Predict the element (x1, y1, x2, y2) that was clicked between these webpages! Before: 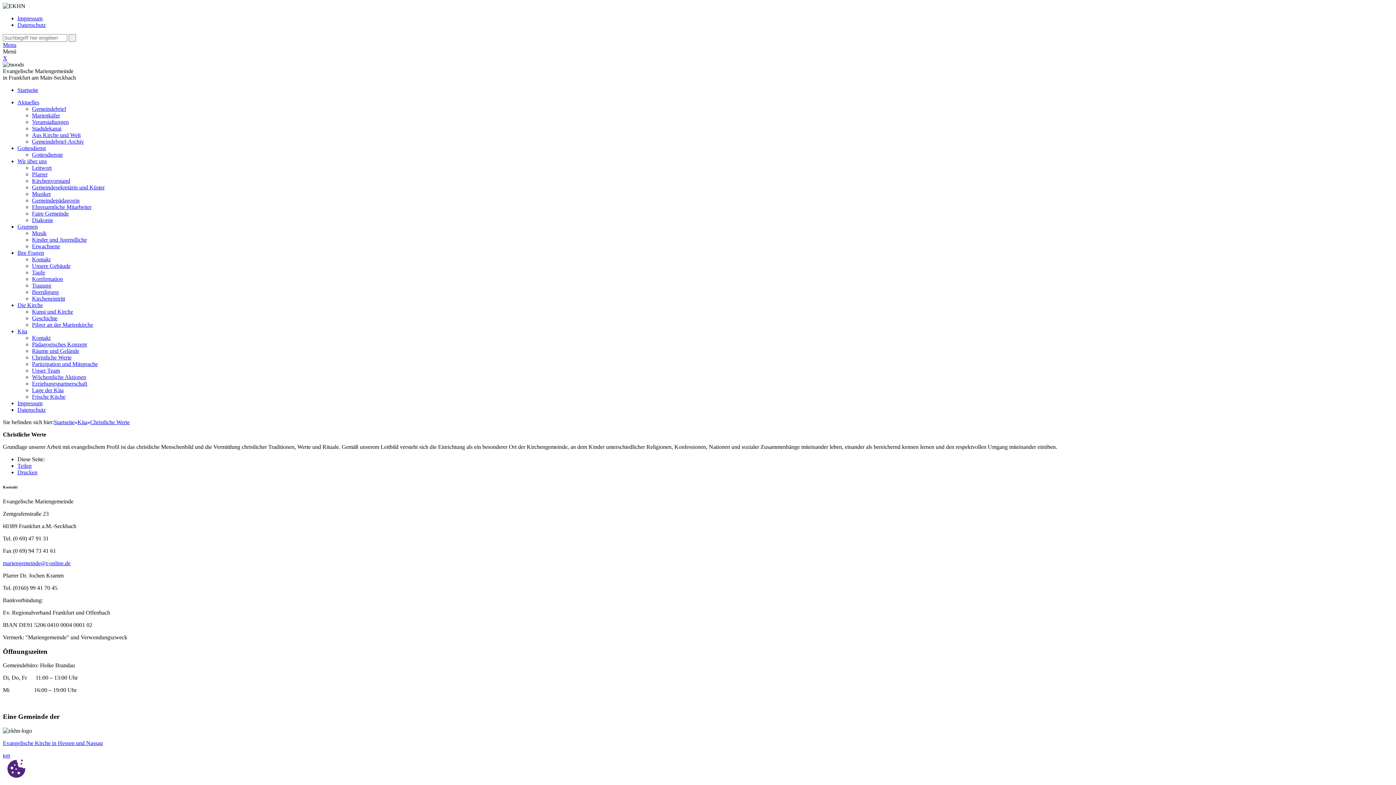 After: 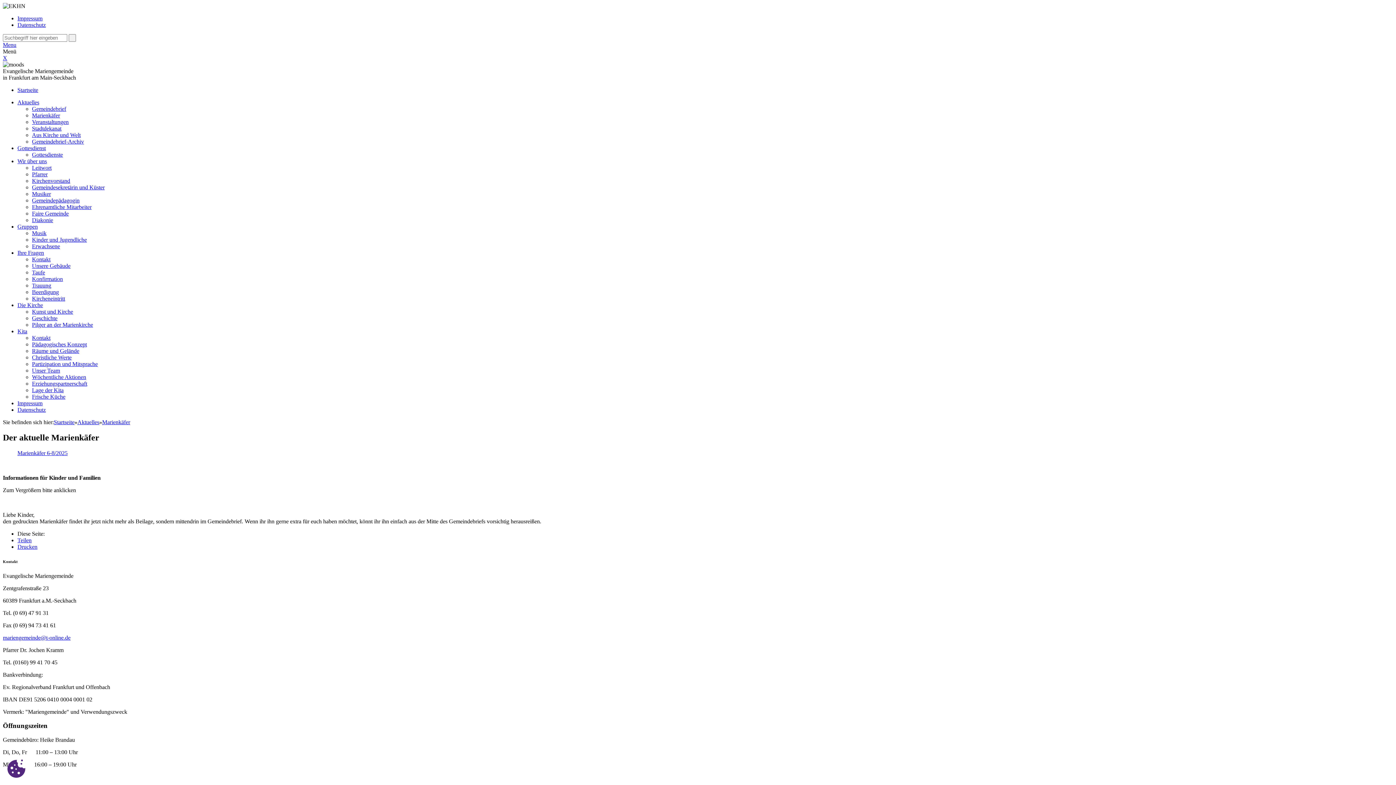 Action: label: Marienkäfer bbox: (32, 112, 60, 118)